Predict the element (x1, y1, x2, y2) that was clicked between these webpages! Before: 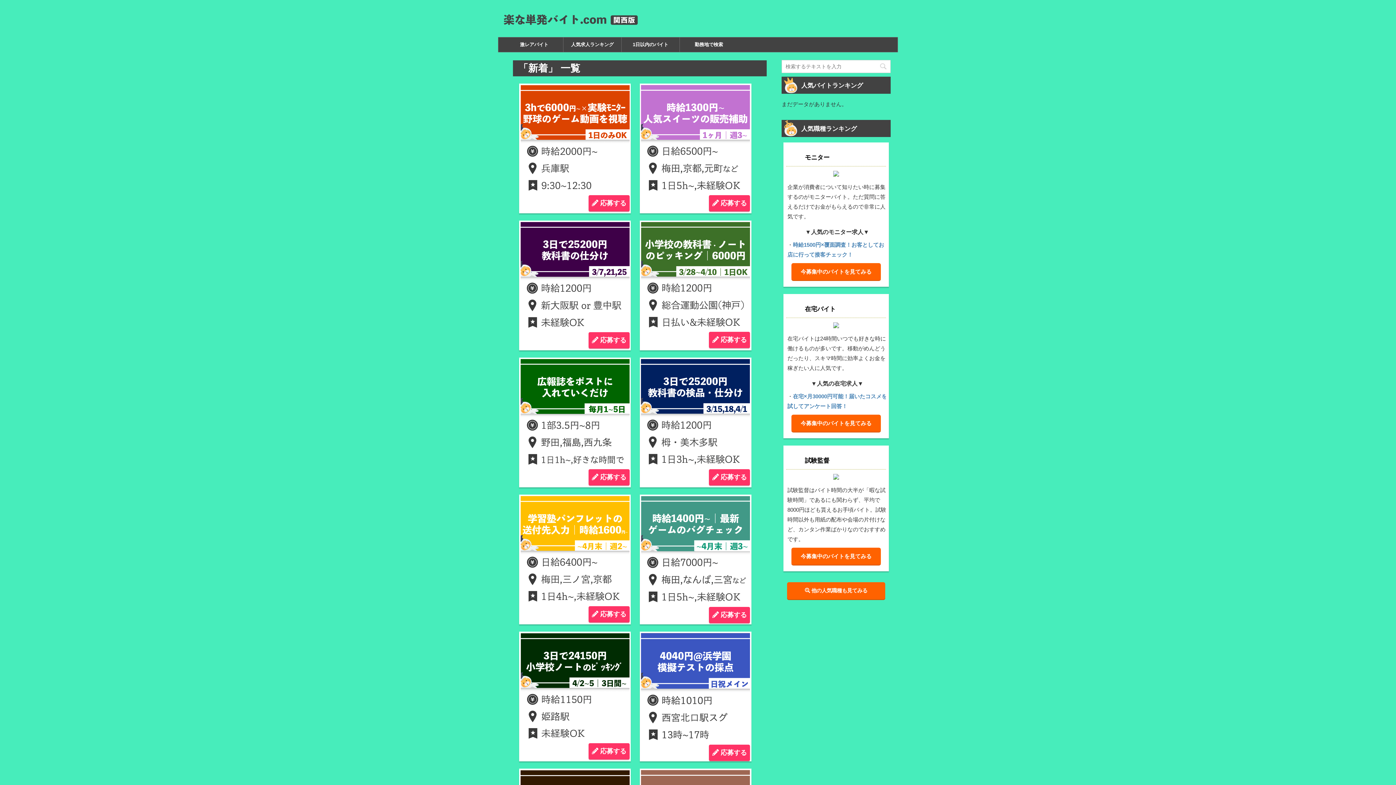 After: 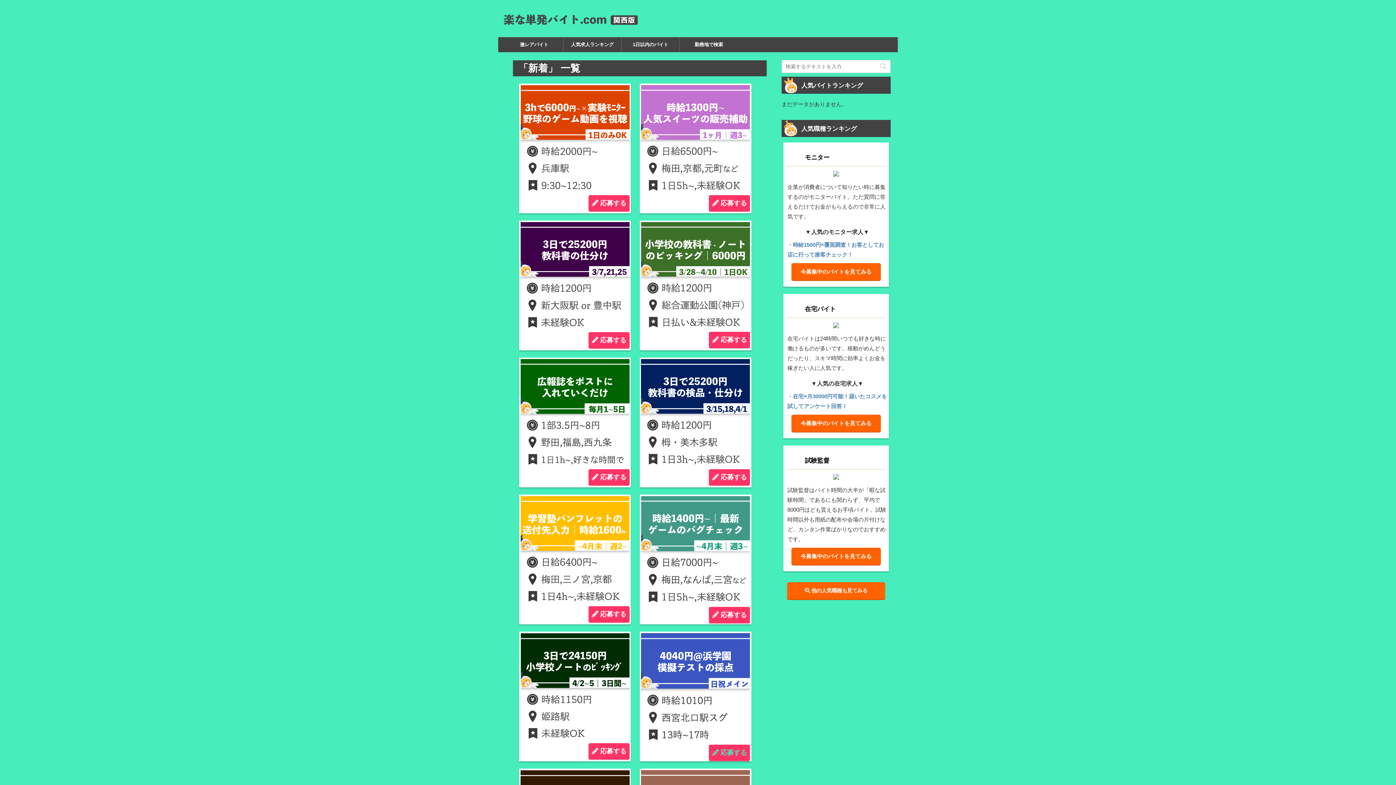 Action: bbox: (709, 745, 750, 761) label:  応募する